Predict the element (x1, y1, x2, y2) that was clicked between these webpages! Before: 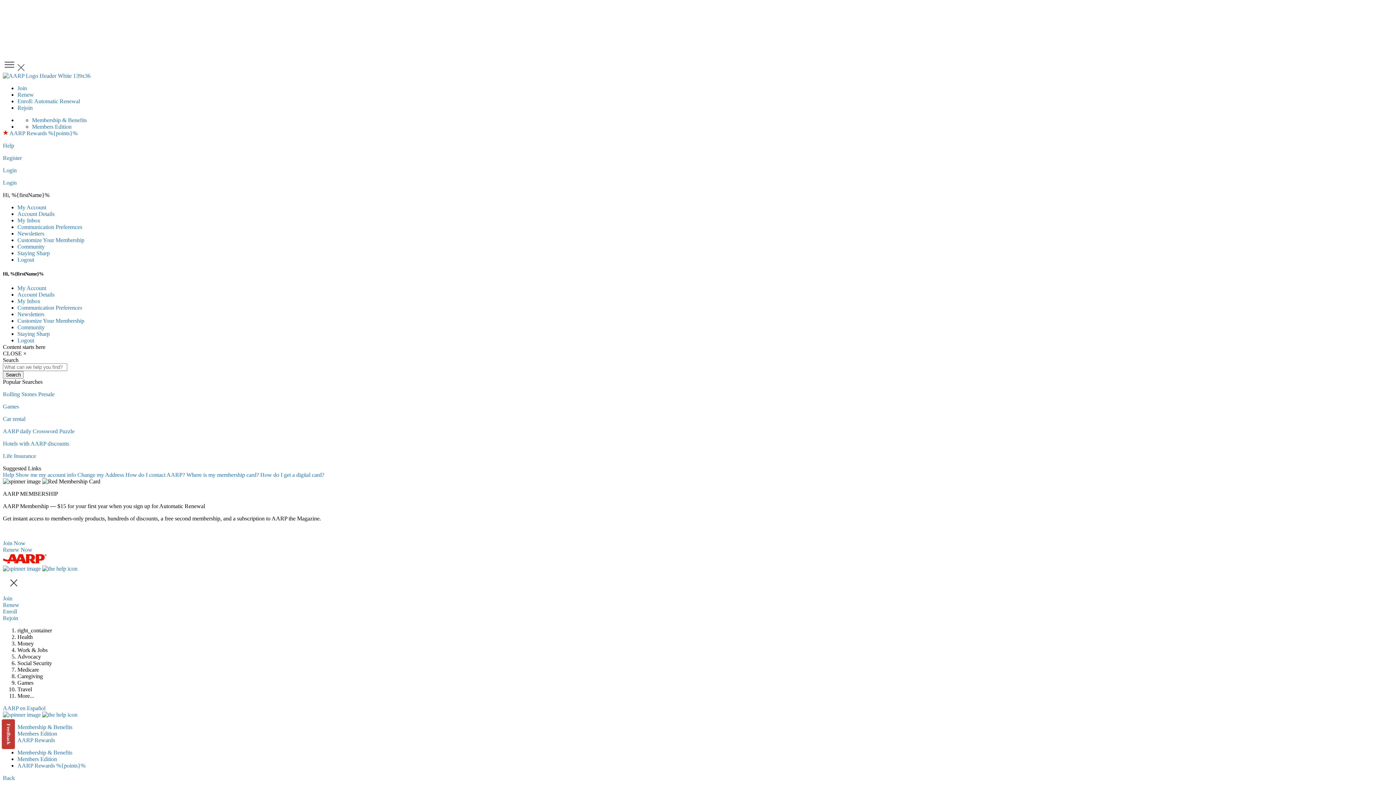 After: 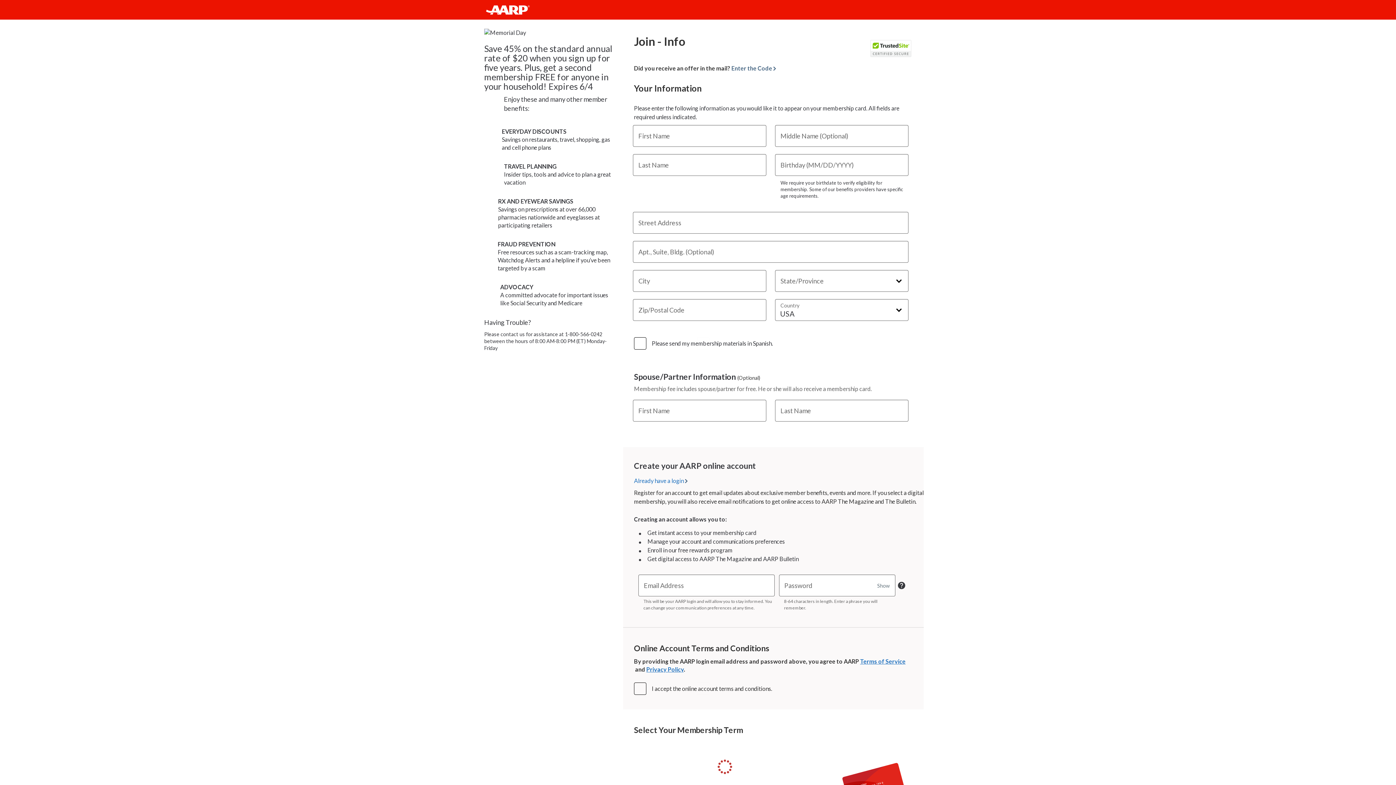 Action: bbox: (17, 85, 26, 91) label: Join